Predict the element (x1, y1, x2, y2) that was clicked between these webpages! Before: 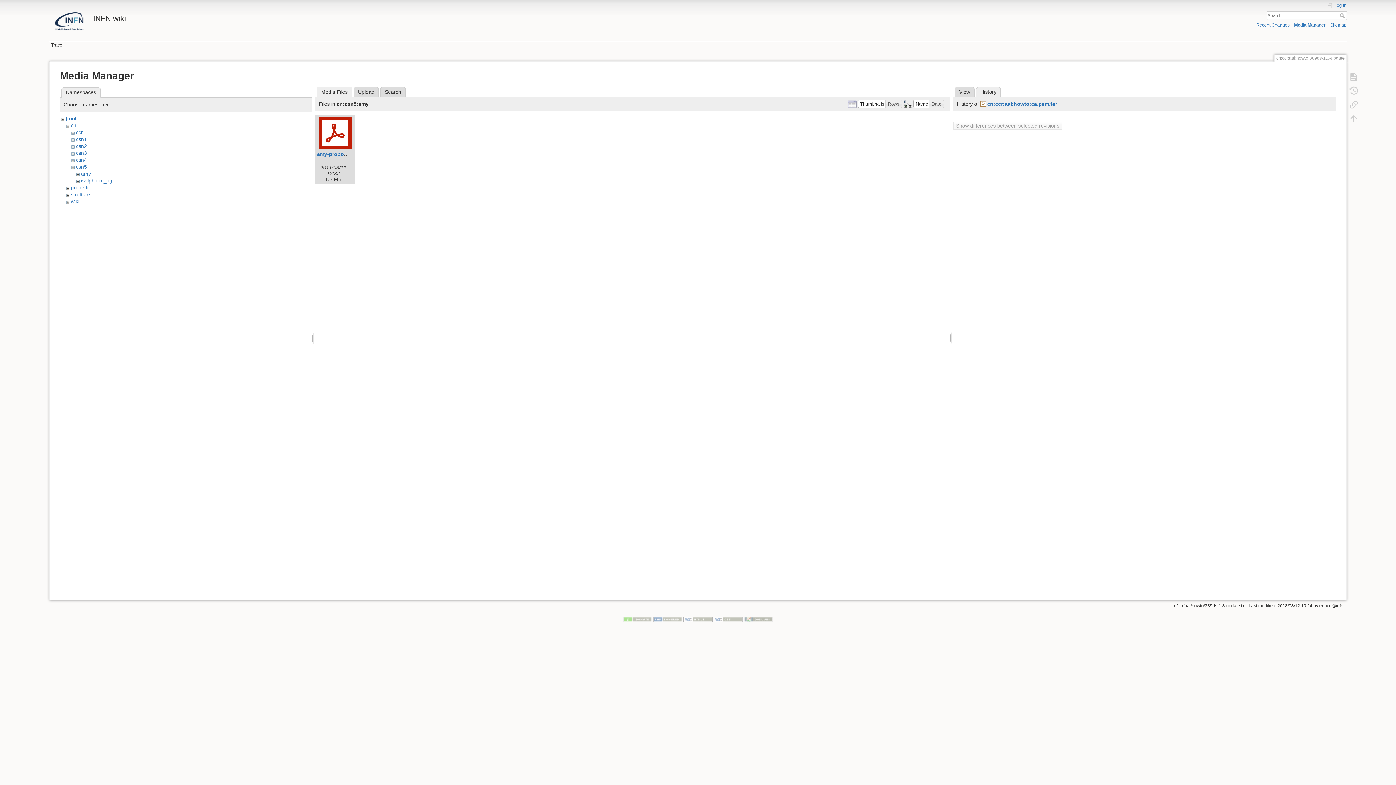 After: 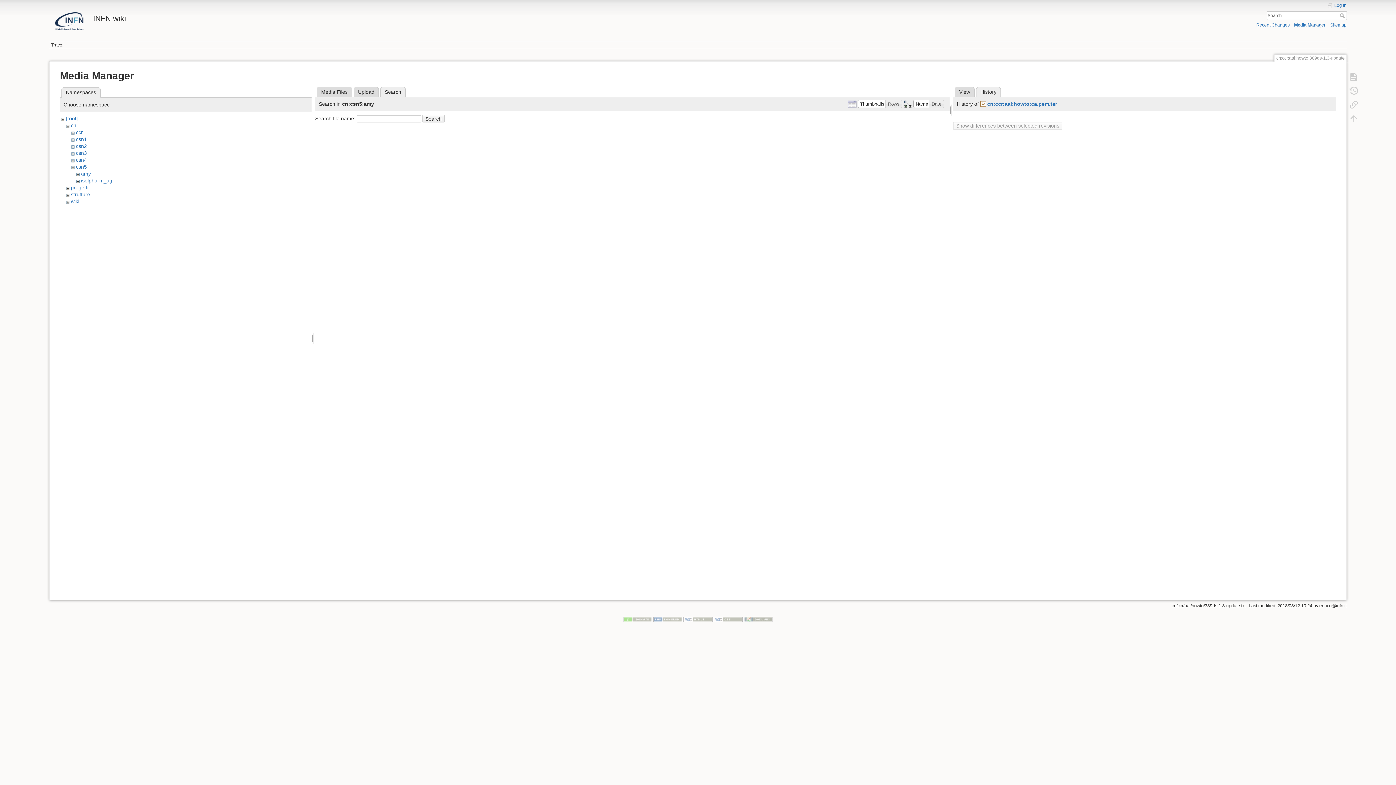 Action: bbox: (380, 86, 405, 97) label: Search